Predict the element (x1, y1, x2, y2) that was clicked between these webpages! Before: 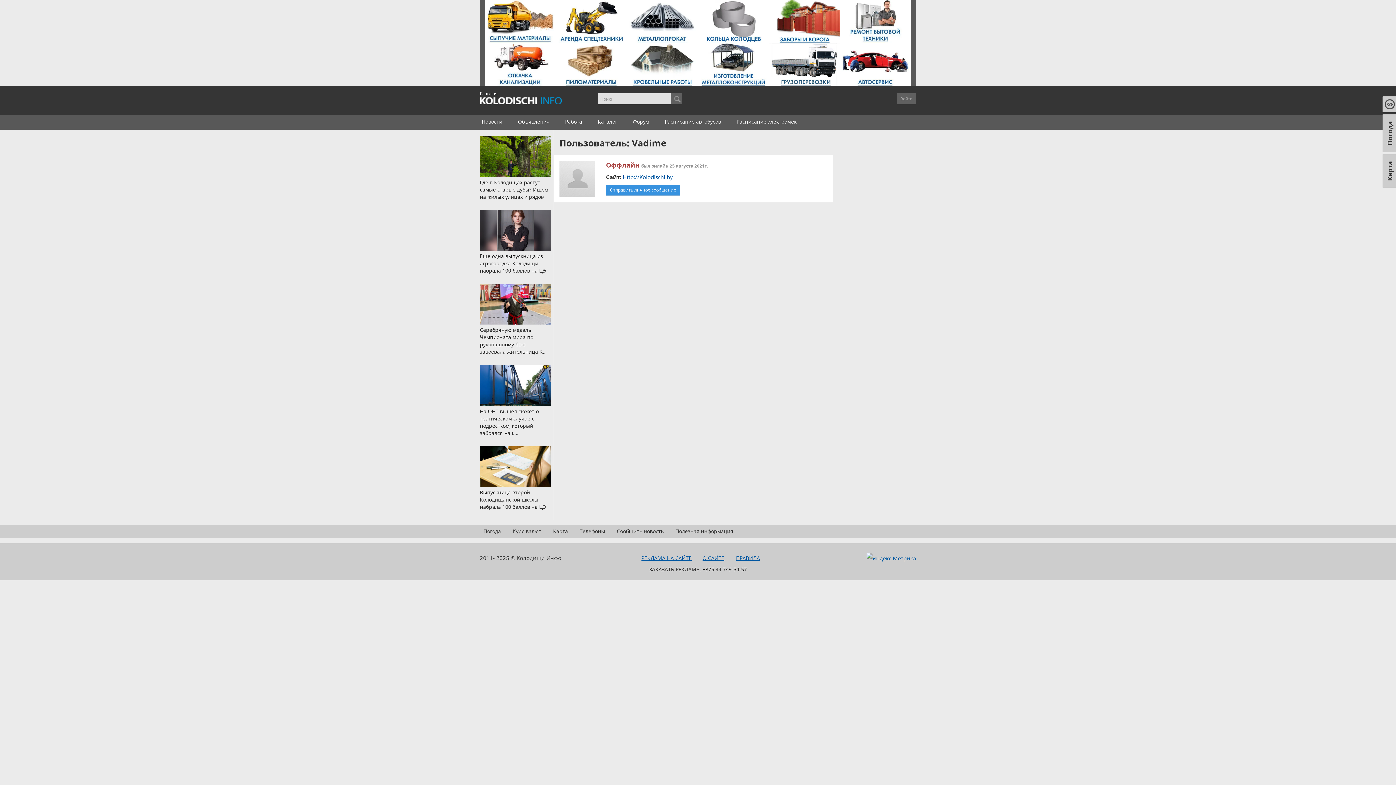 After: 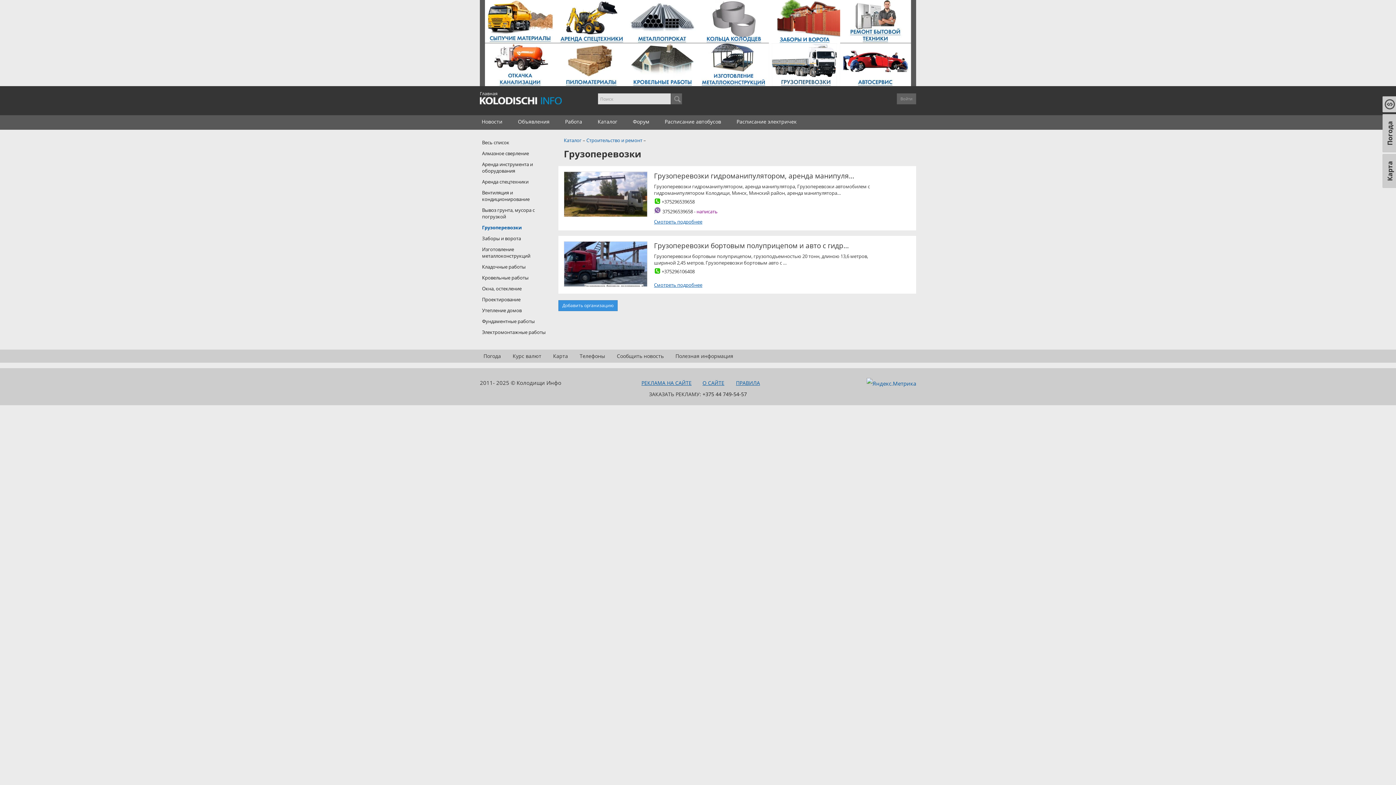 Action: bbox: (769, 43, 840, 86)